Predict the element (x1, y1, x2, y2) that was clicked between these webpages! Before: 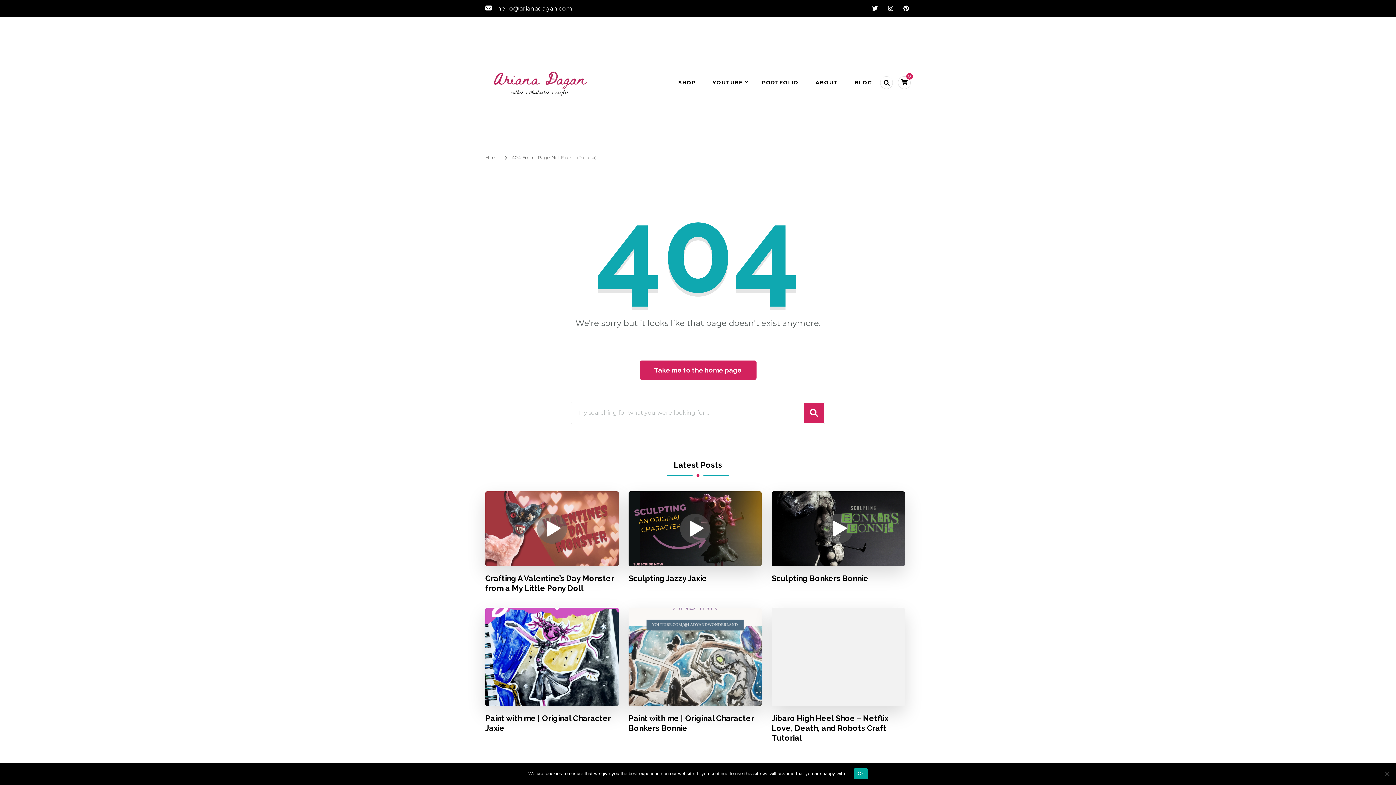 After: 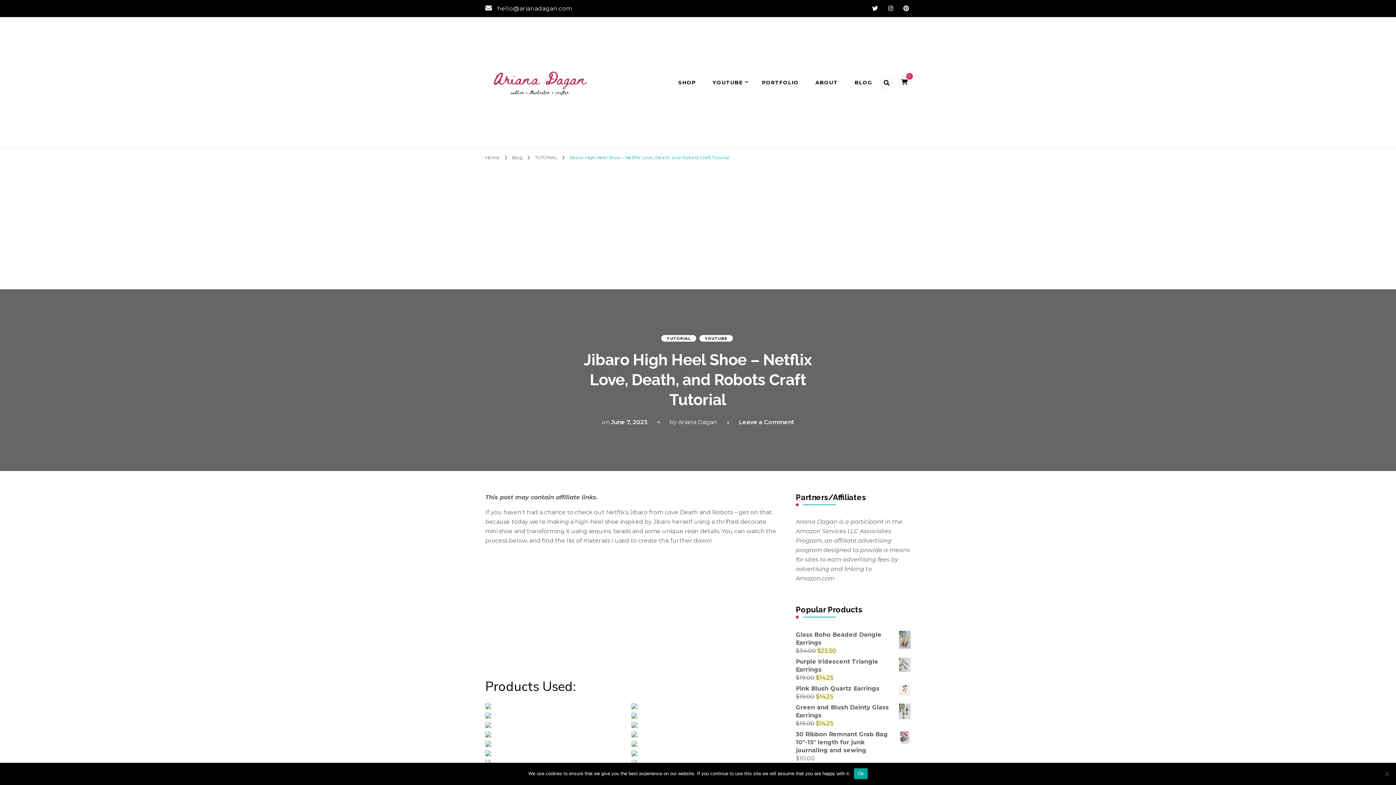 Action: bbox: (771, 607, 905, 706)